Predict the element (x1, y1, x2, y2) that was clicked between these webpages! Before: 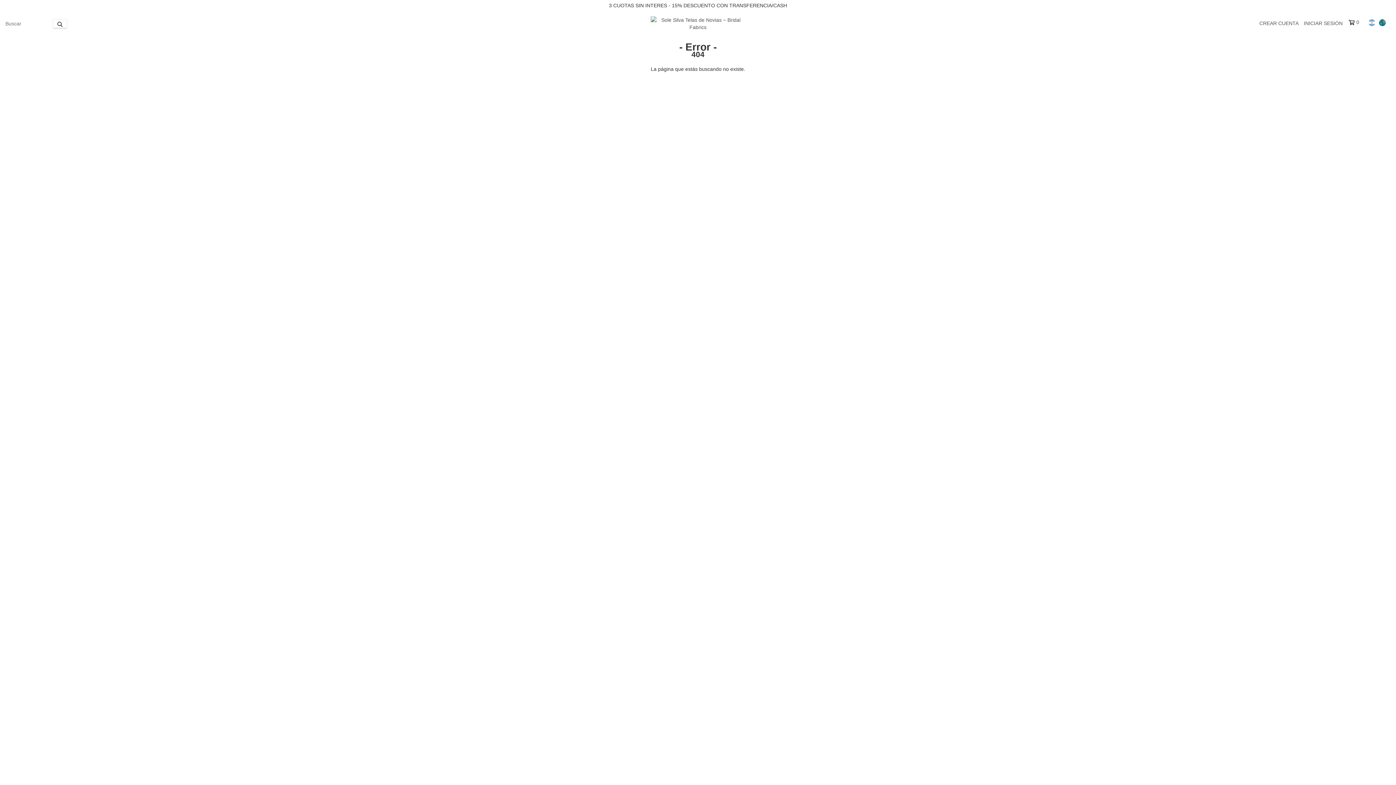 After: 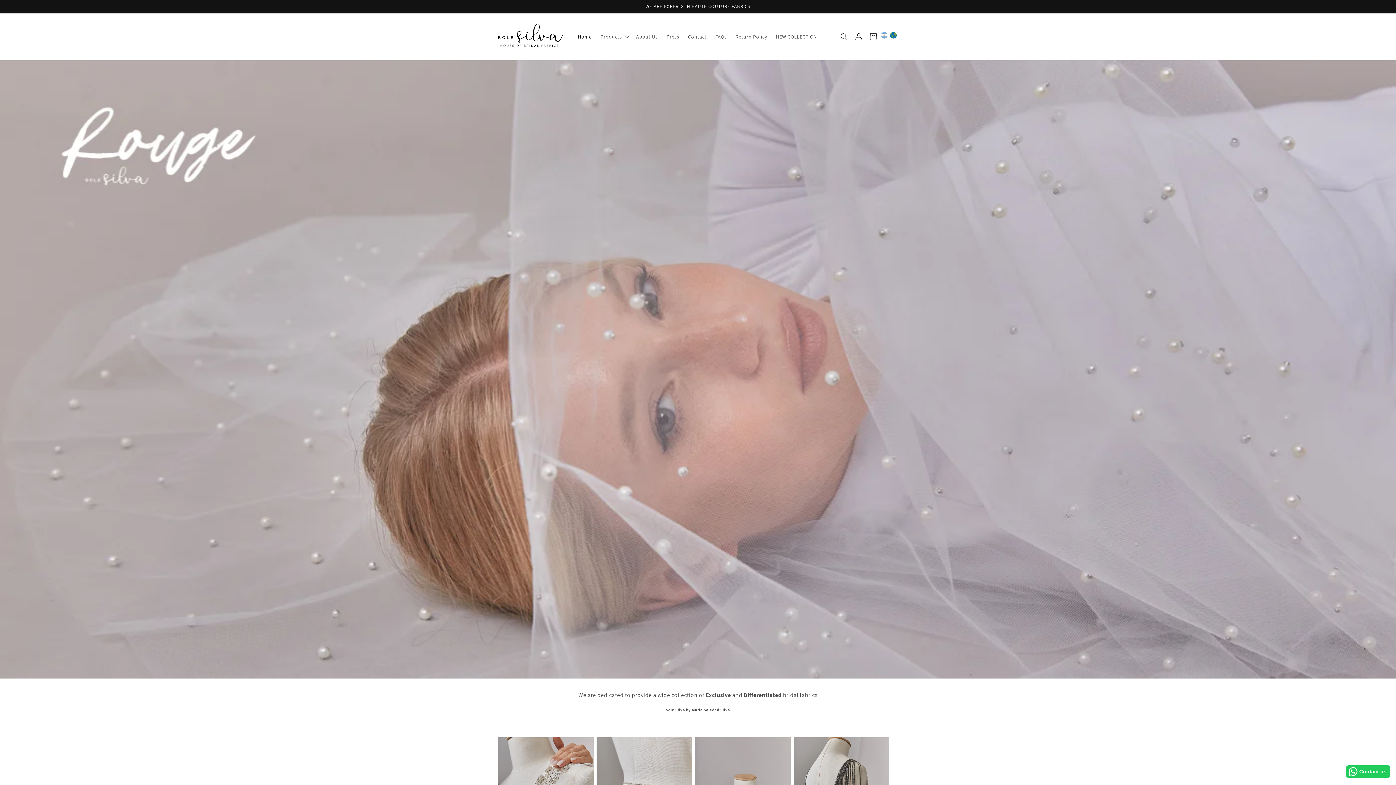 Action: bbox: (1378, 21, 1387, 27)